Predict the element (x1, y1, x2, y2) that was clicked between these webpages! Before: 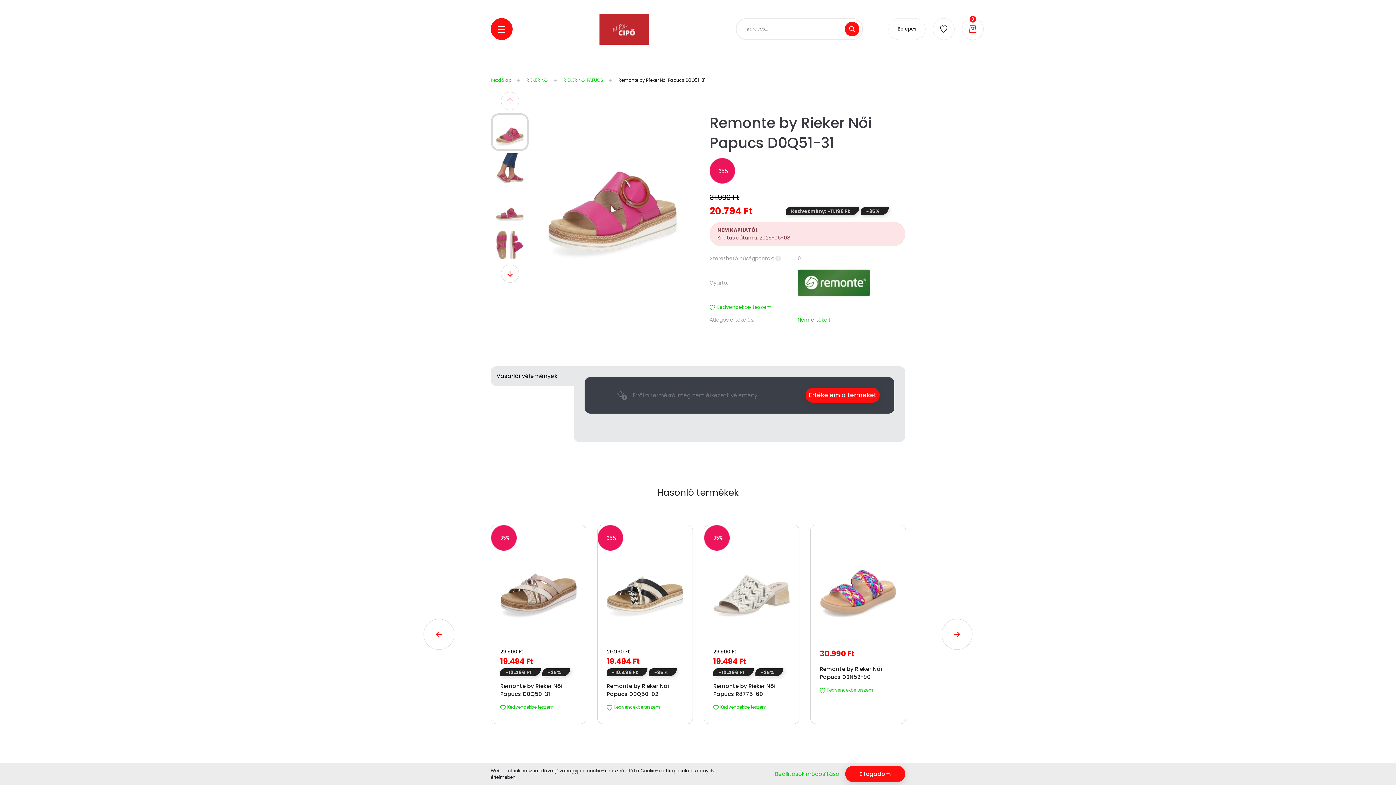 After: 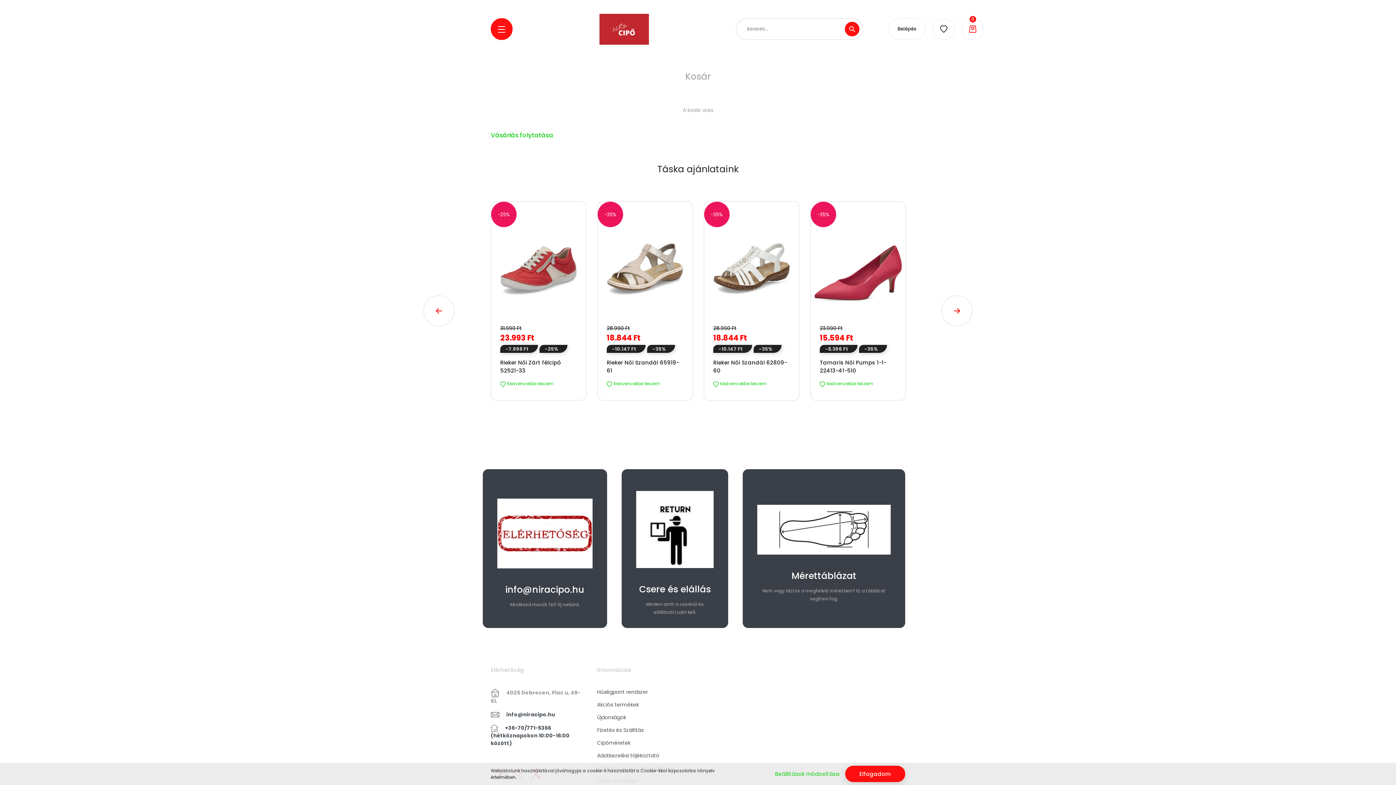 Action: bbox: (962, 18, 984, 40) label: 0